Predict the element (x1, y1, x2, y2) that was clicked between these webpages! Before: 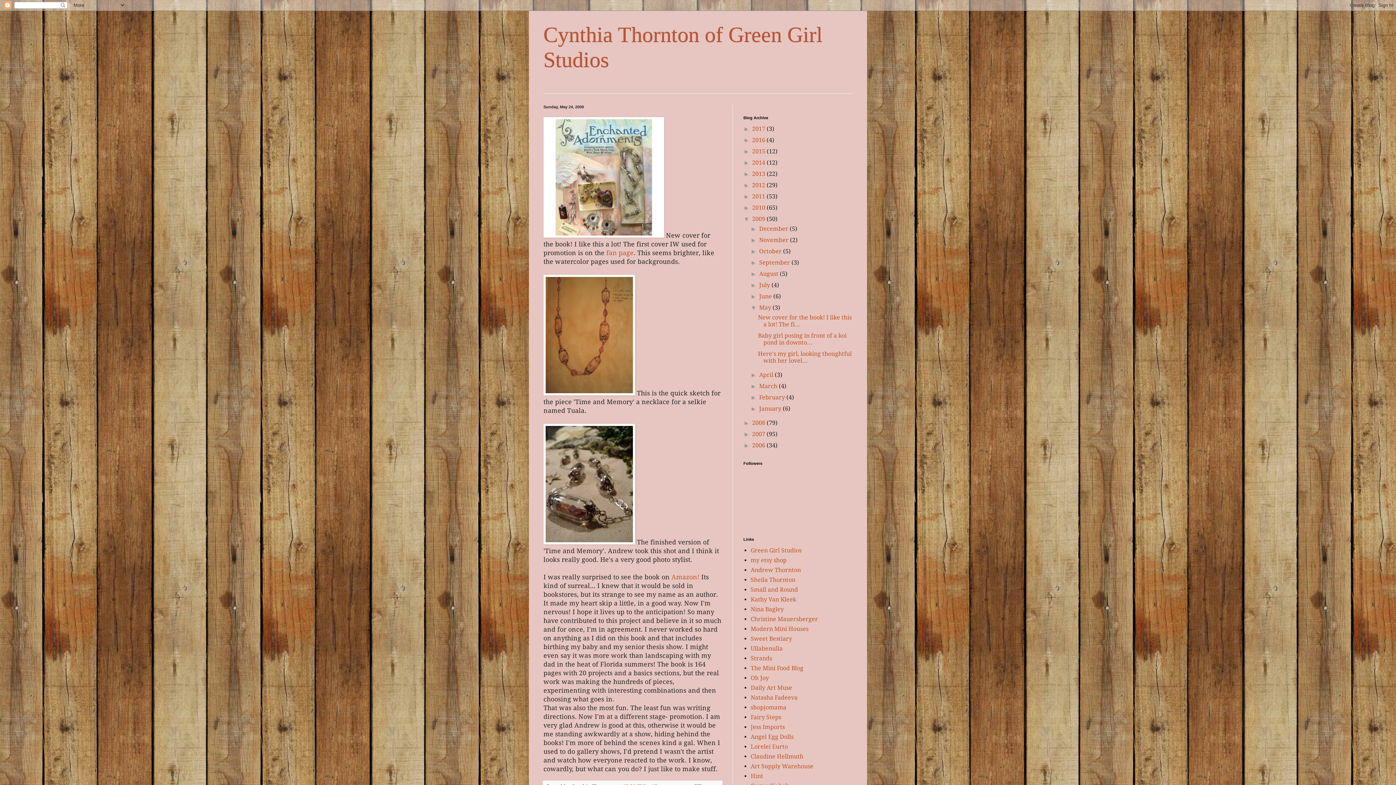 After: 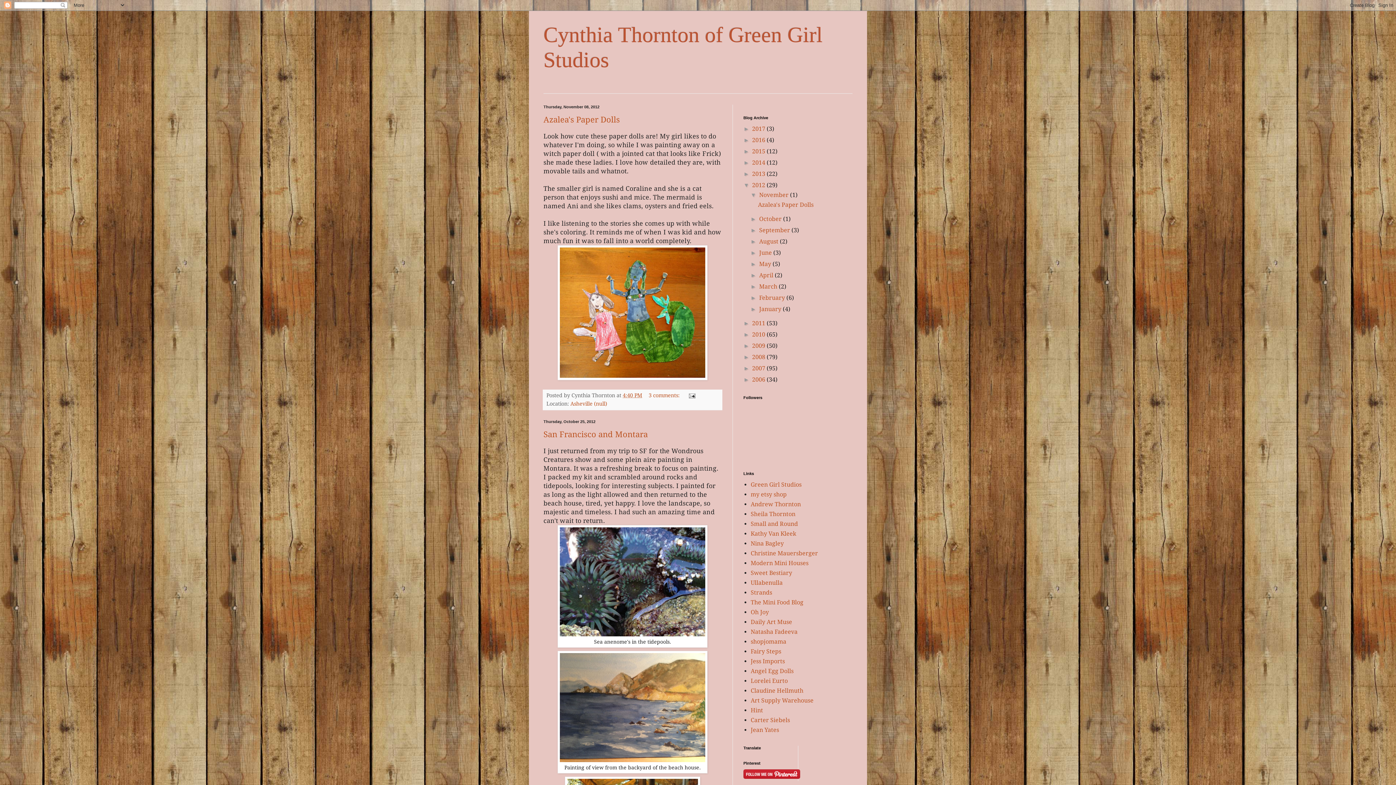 Action: label: 2012  bbox: (752, 181, 766, 188)